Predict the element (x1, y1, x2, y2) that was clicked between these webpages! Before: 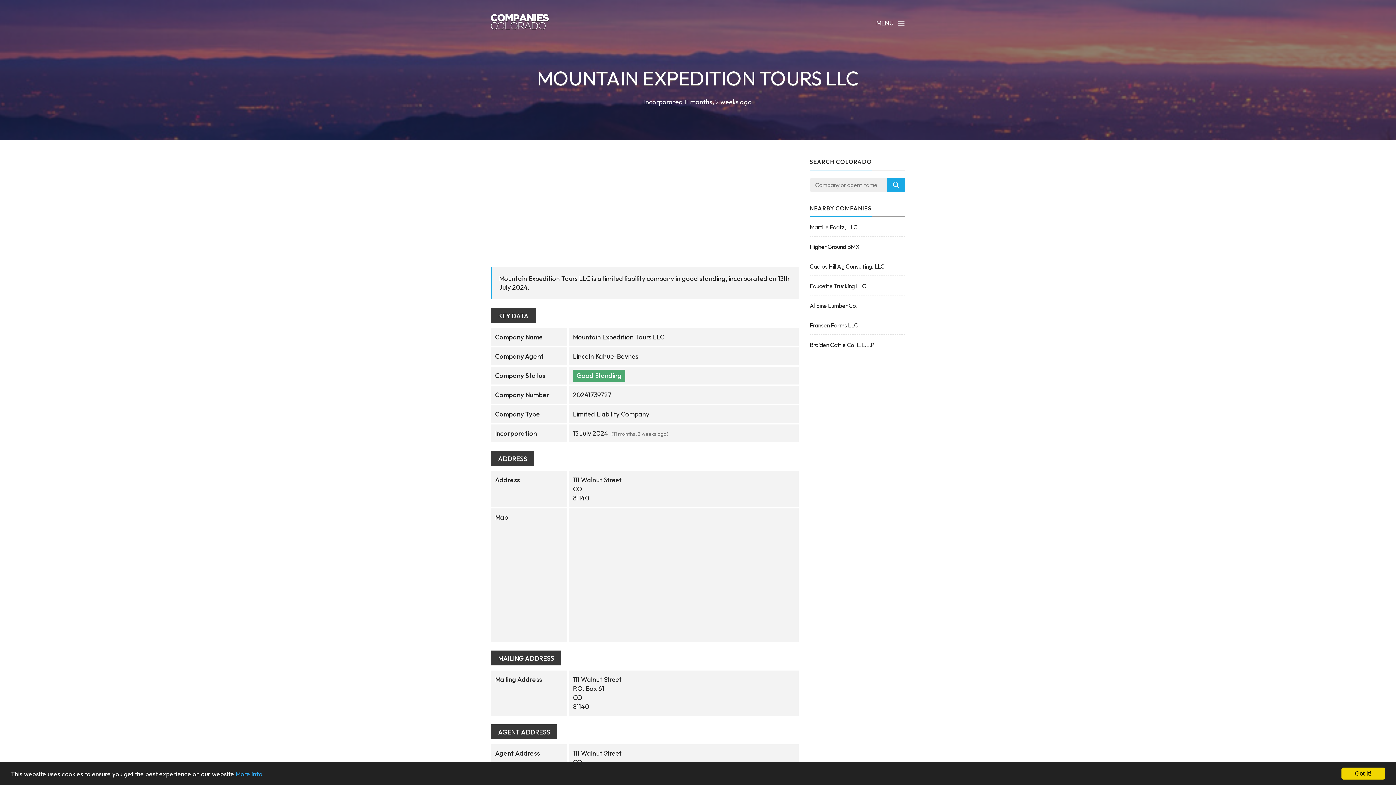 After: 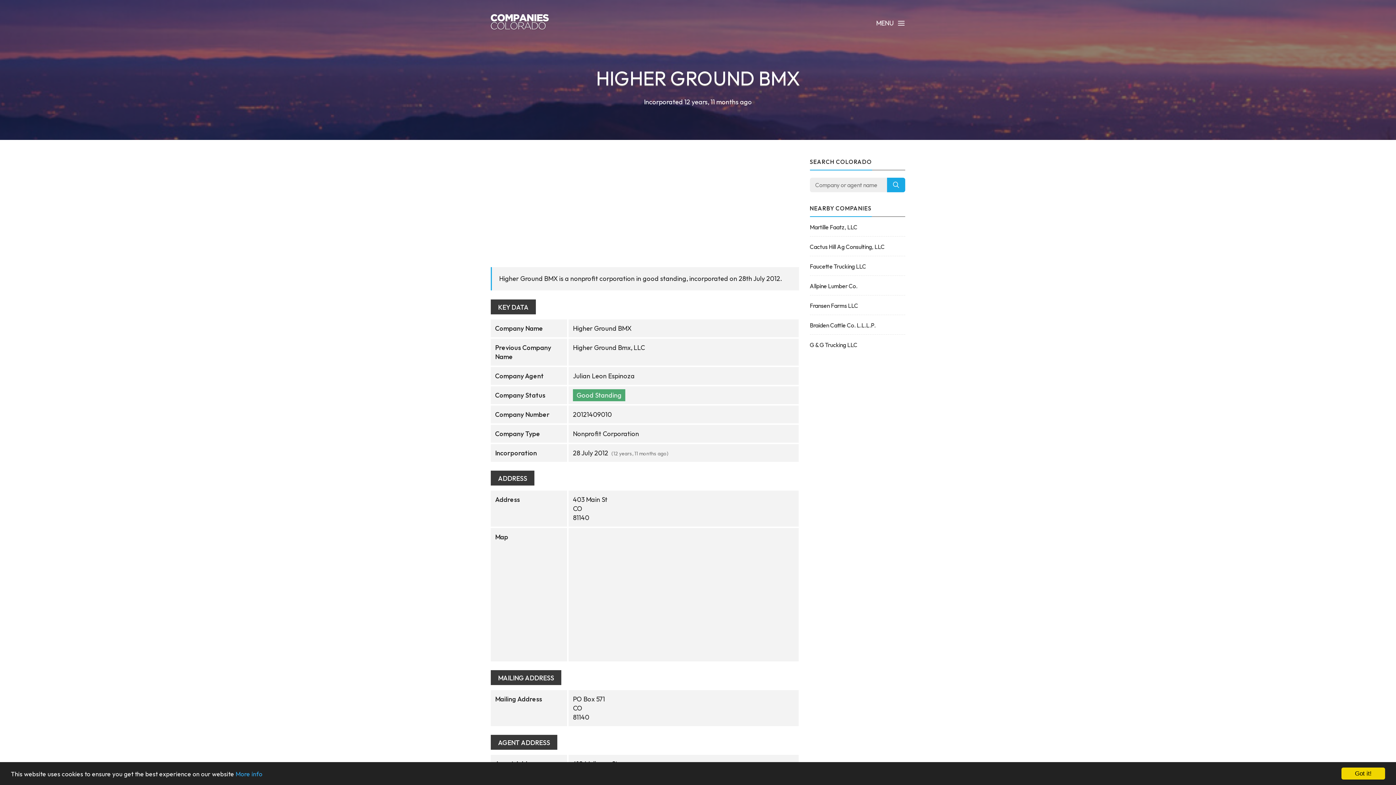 Action: label: Higher Ground BMX bbox: (810, 242, 905, 251)